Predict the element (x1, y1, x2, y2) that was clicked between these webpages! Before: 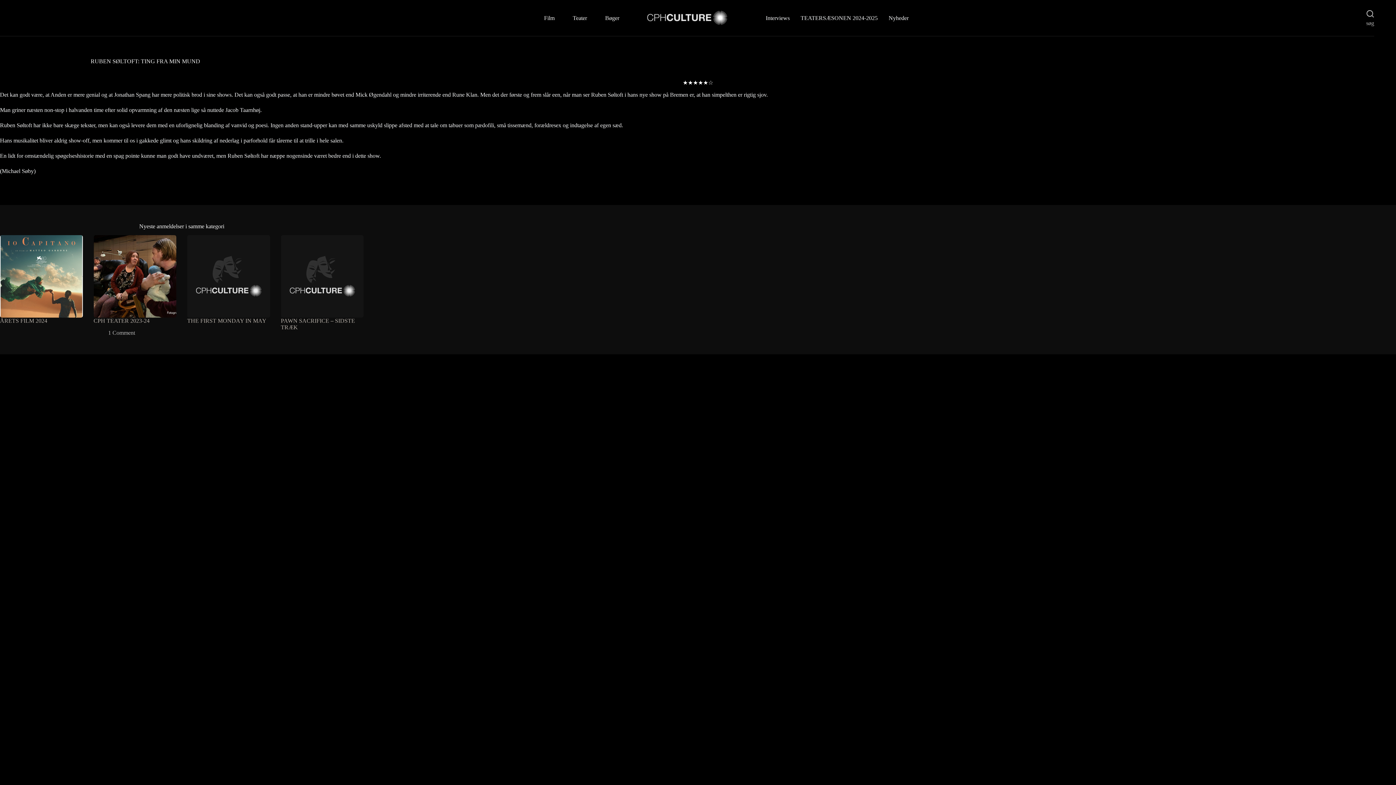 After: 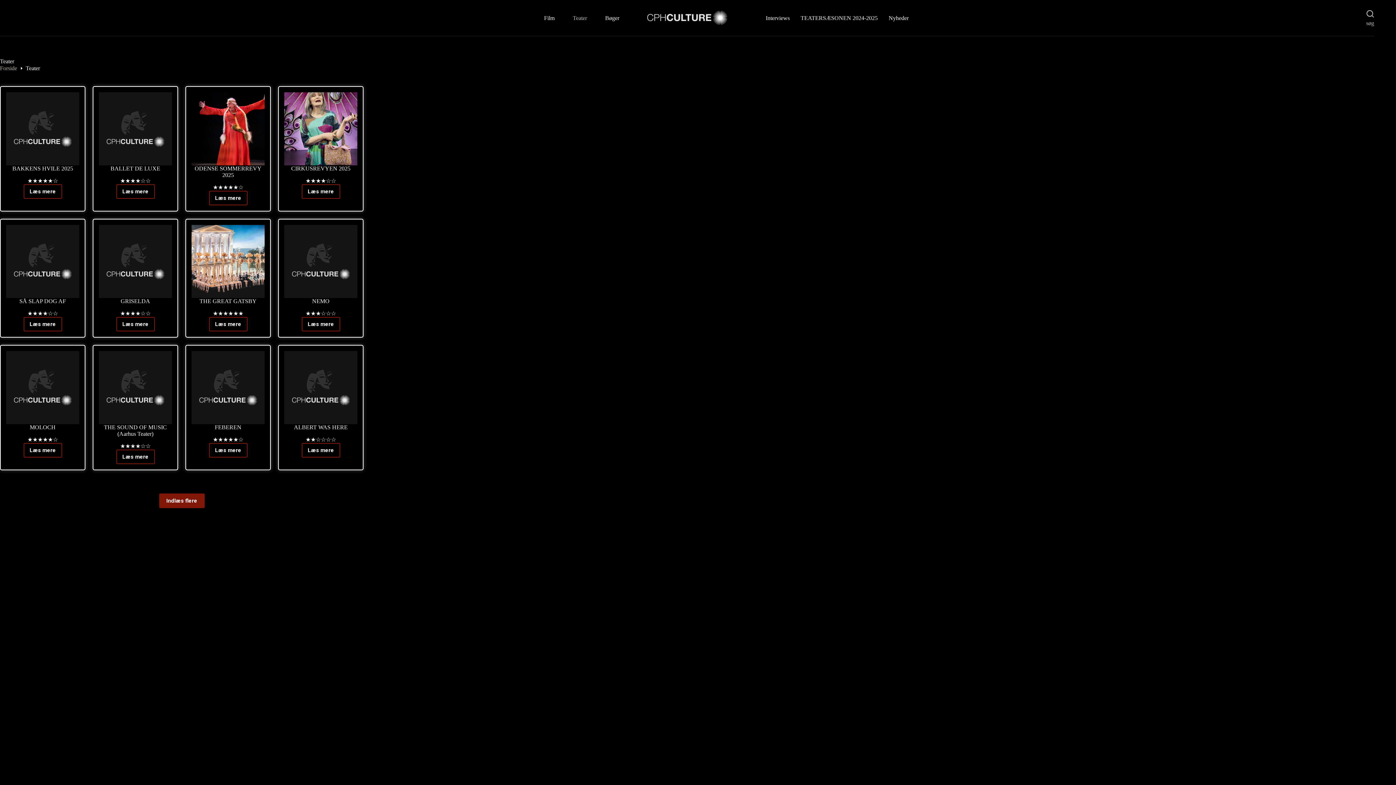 Action: bbox: (563, 0, 596, 36) label: Teater